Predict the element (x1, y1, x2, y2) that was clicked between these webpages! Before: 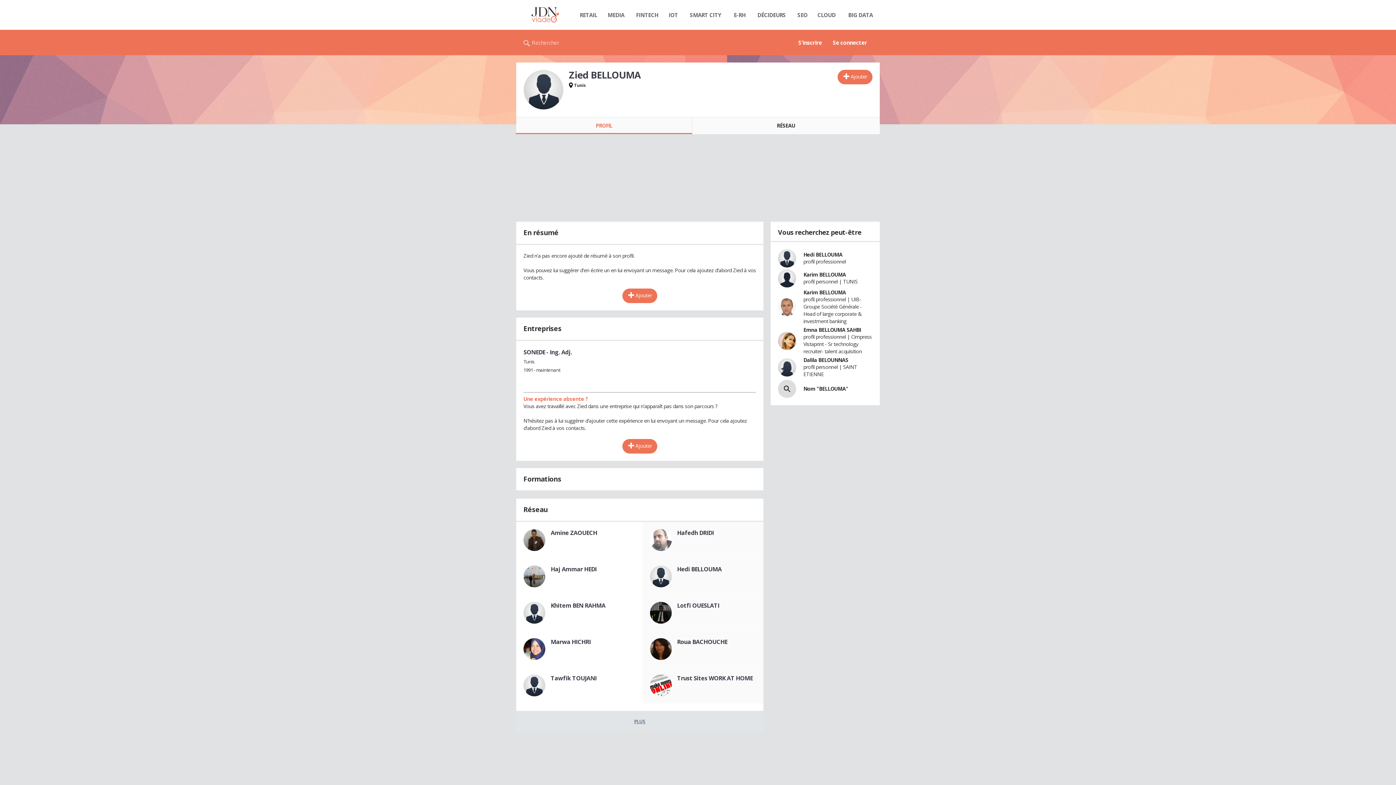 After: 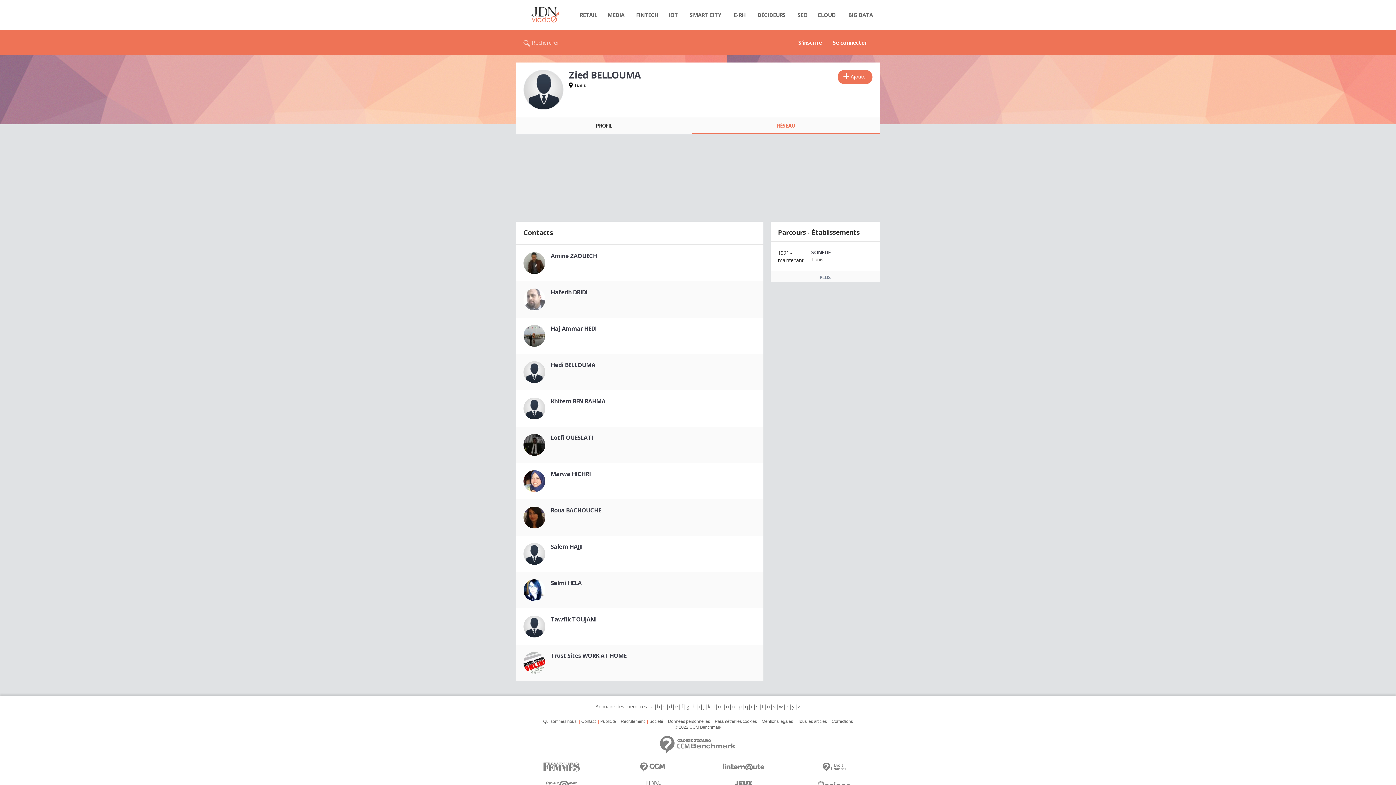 Action: bbox: (634, 718, 645, 724) label: PLUS